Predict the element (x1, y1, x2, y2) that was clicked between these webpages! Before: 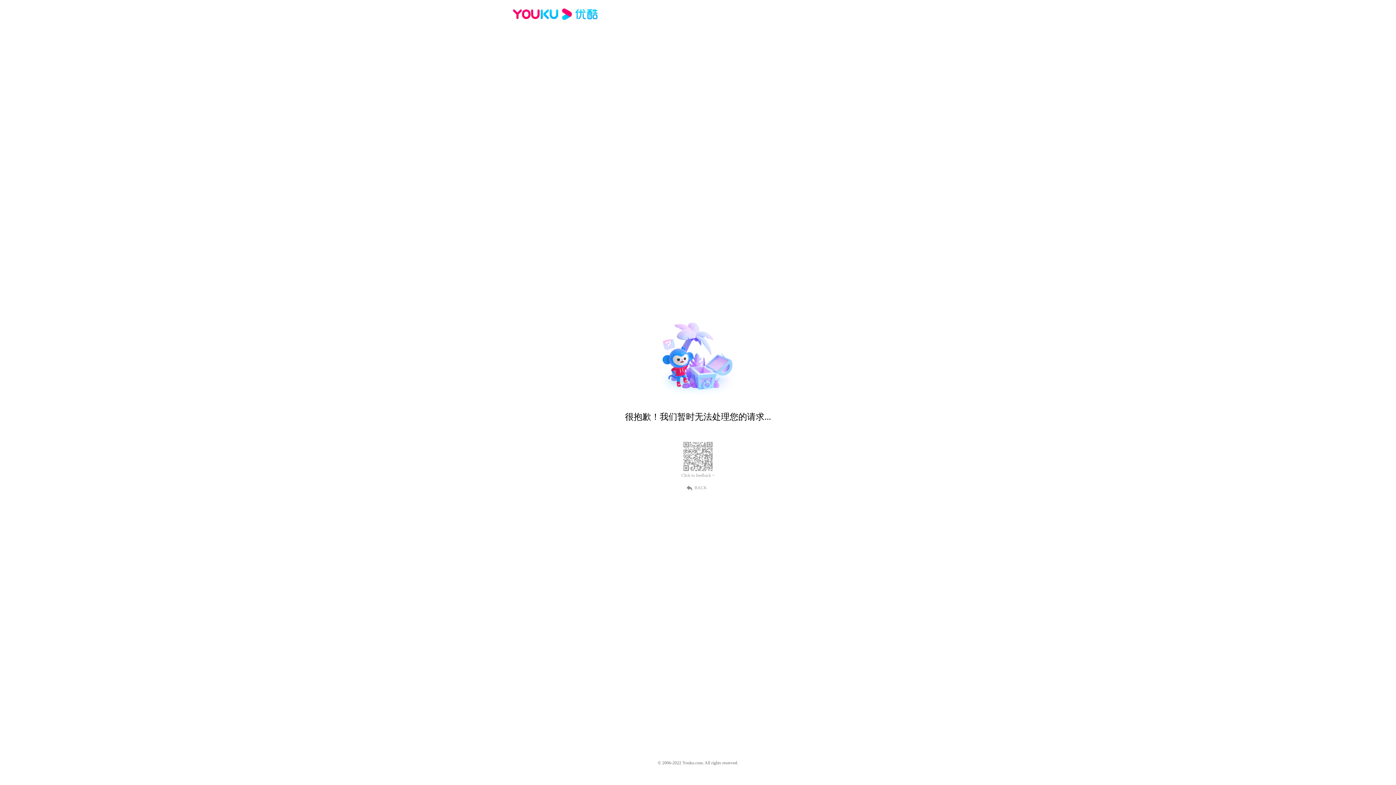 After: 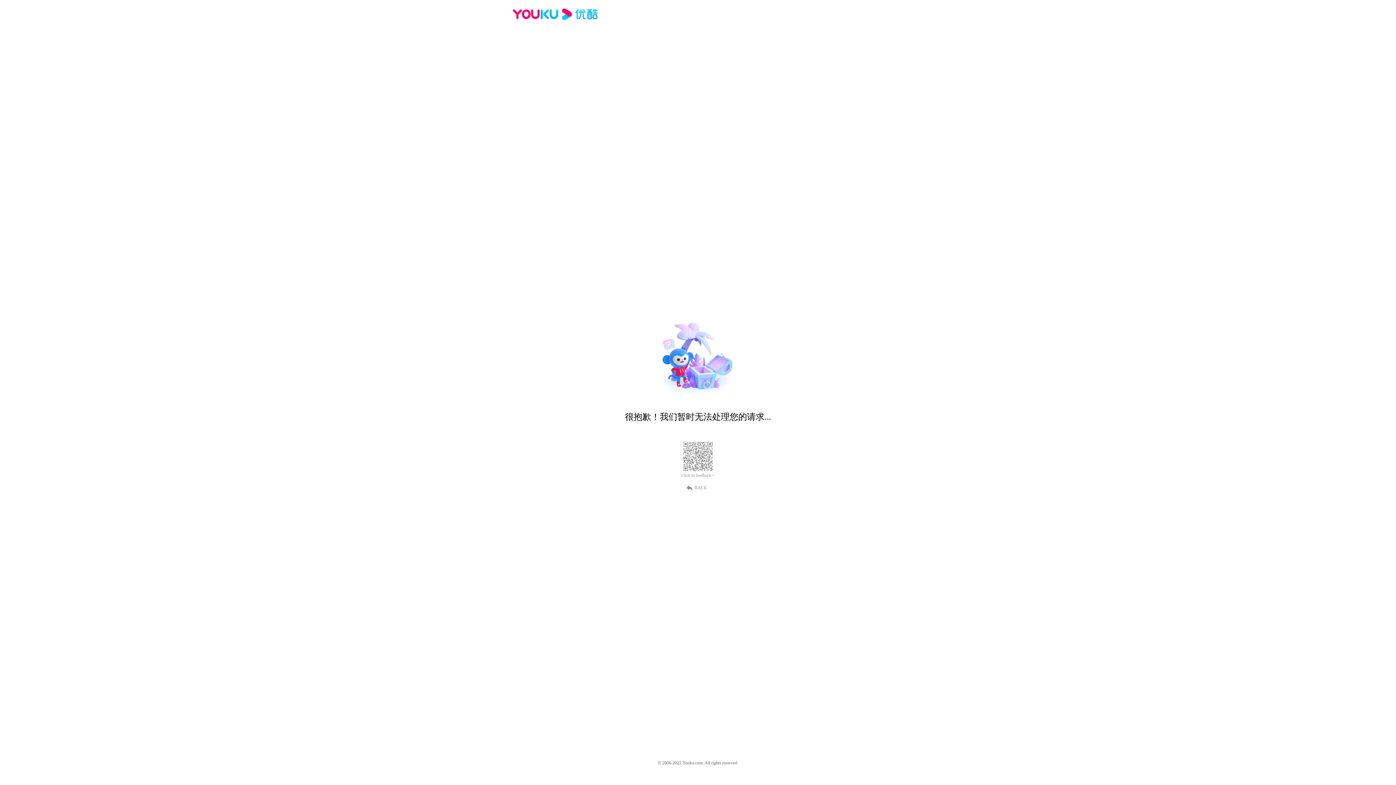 Action: bbox: (512, 16, 600, 25)